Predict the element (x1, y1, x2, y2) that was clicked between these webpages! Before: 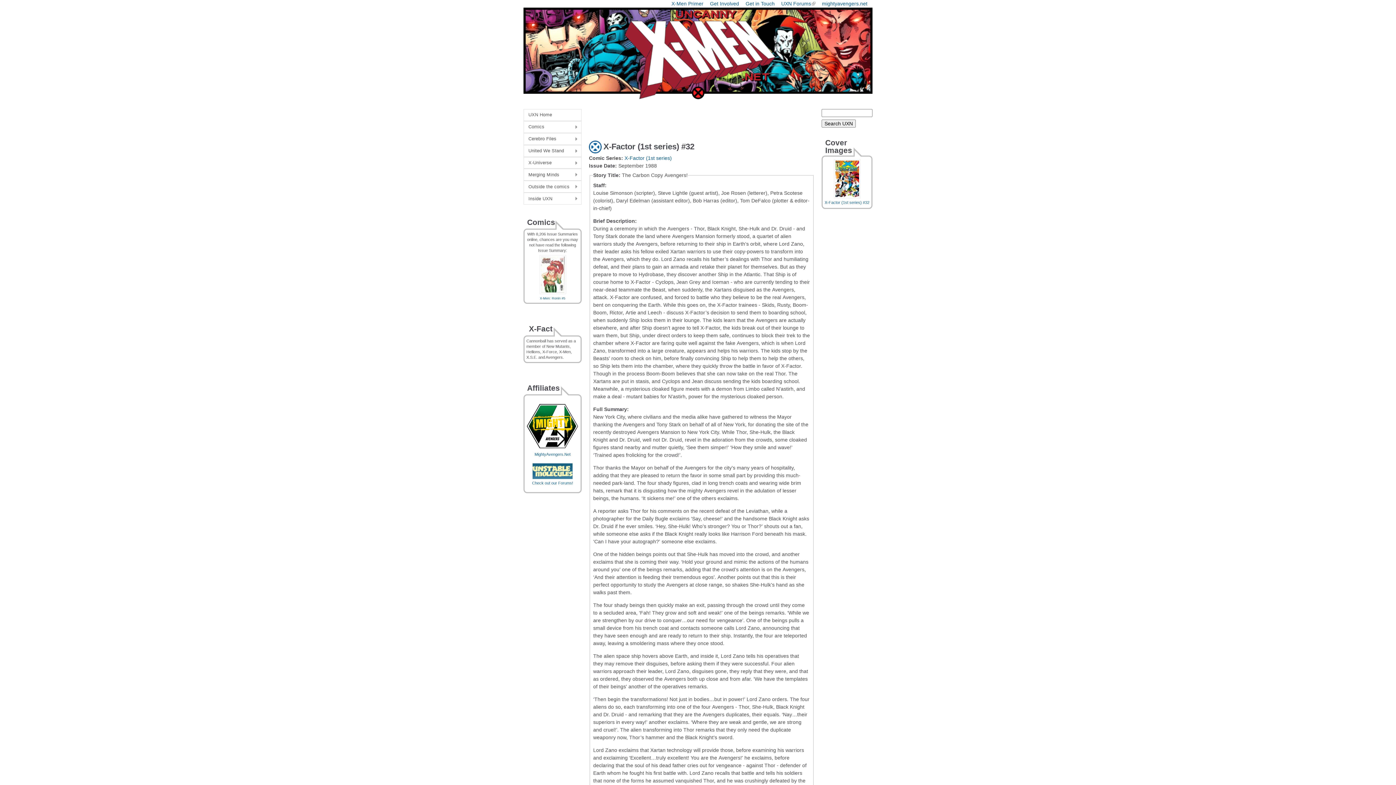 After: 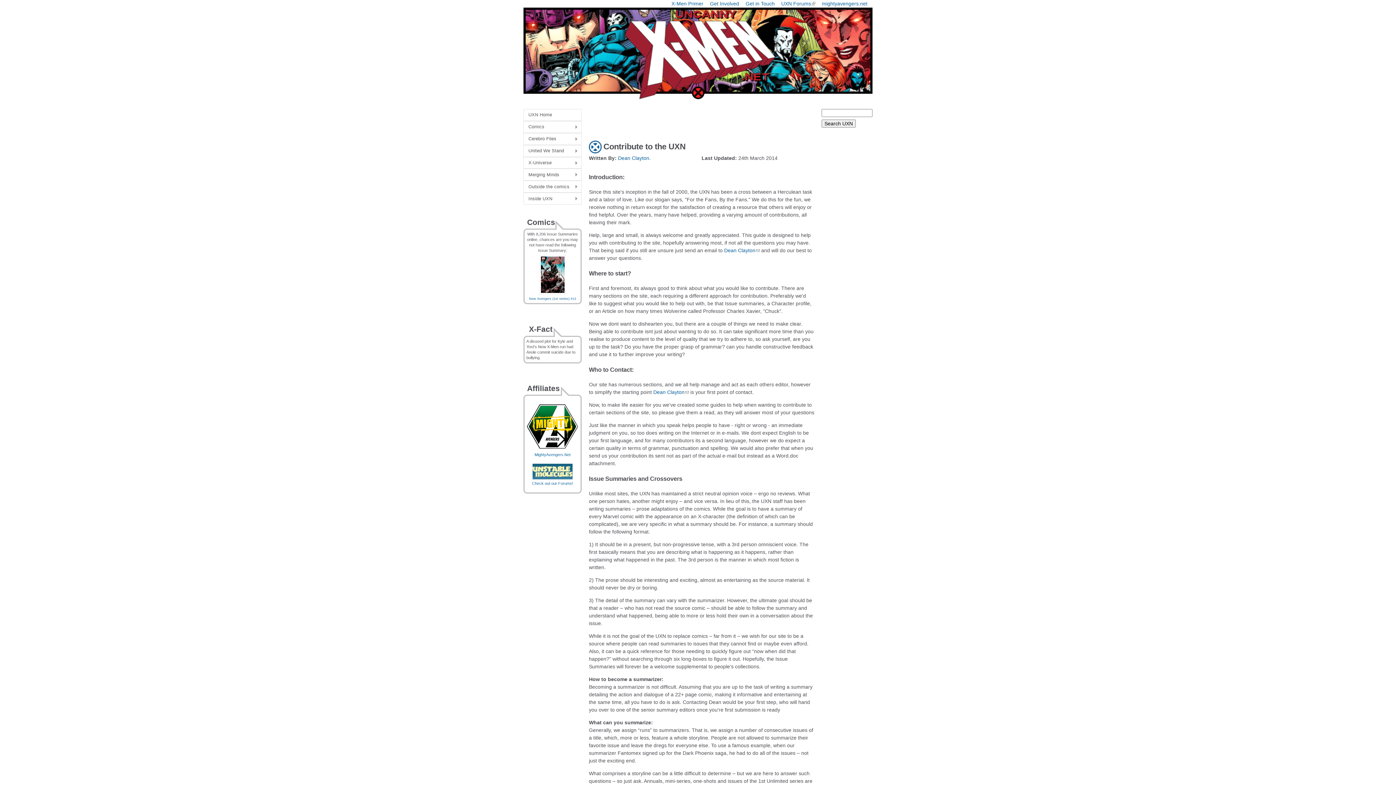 Action: label: Get Involved bbox: (710, 0, 739, 6)